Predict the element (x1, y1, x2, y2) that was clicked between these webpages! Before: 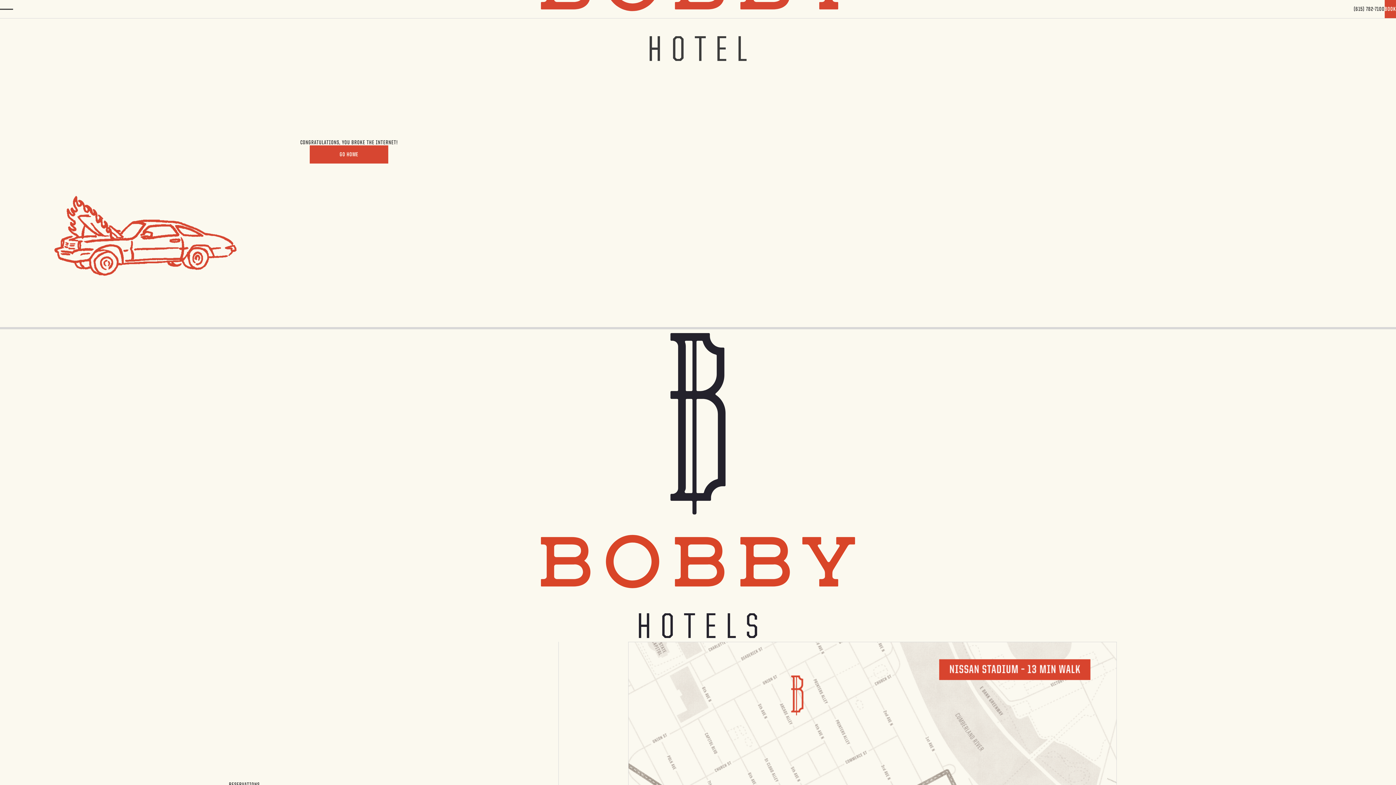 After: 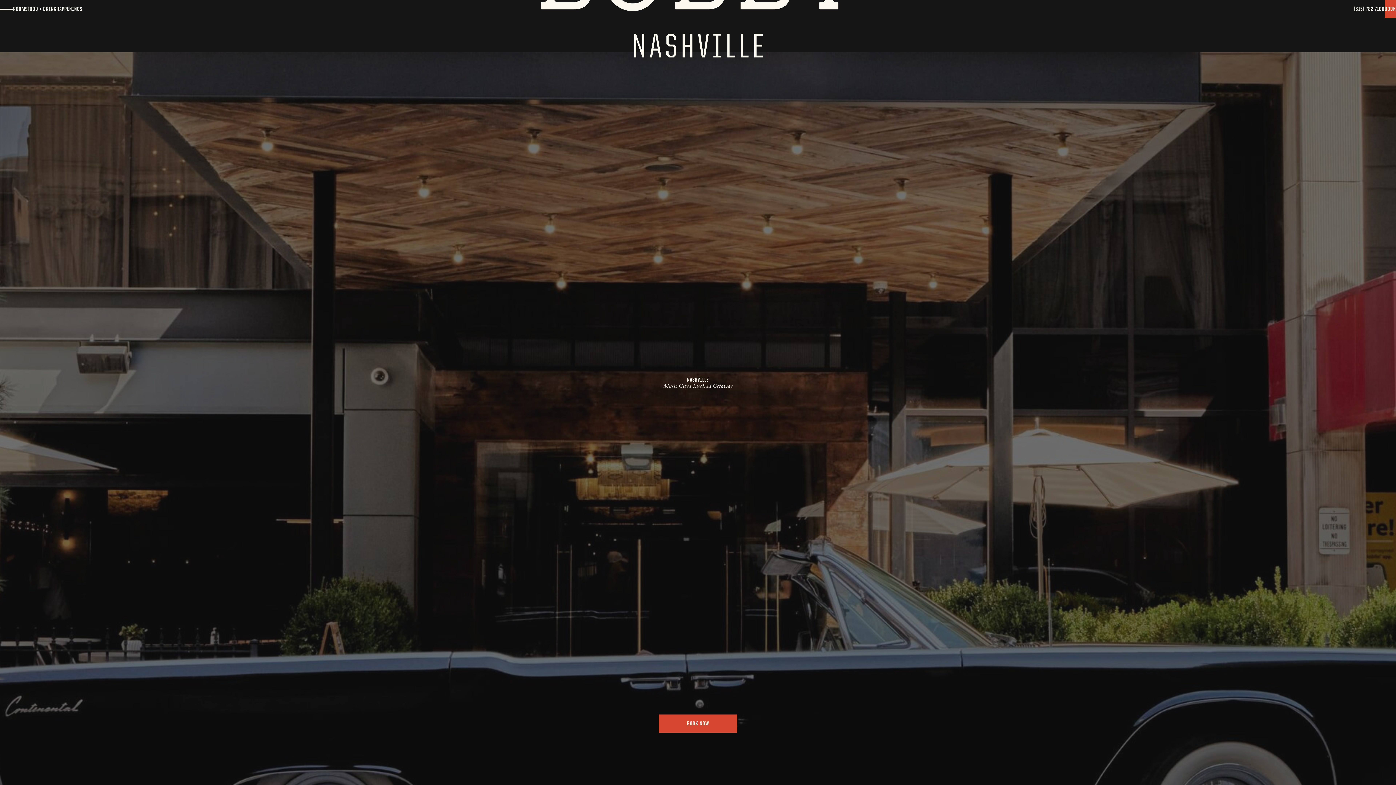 Action: bbox: (0, 329, 1396, 642)